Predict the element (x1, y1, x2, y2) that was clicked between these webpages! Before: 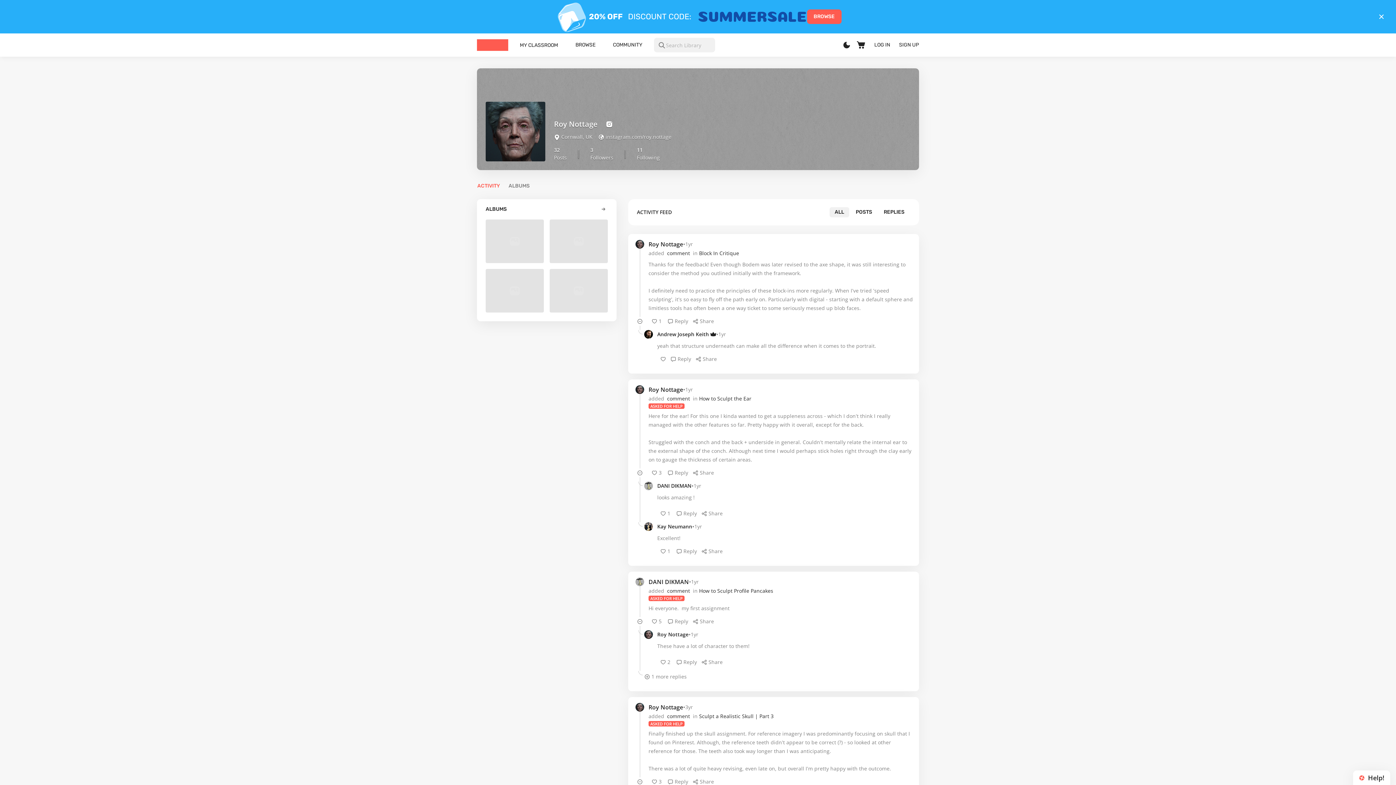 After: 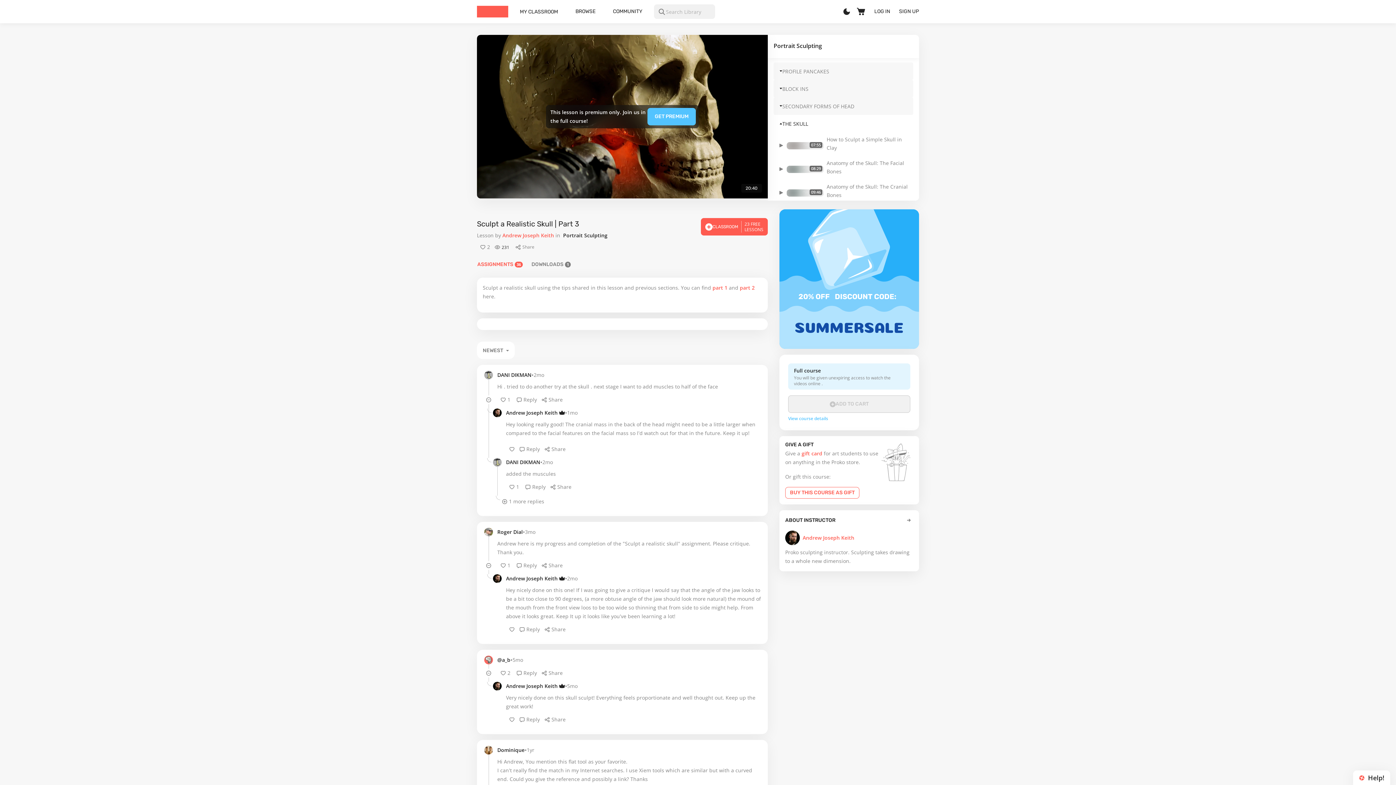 Action: bbox: (664, 713, 693, 720) label:  comment  